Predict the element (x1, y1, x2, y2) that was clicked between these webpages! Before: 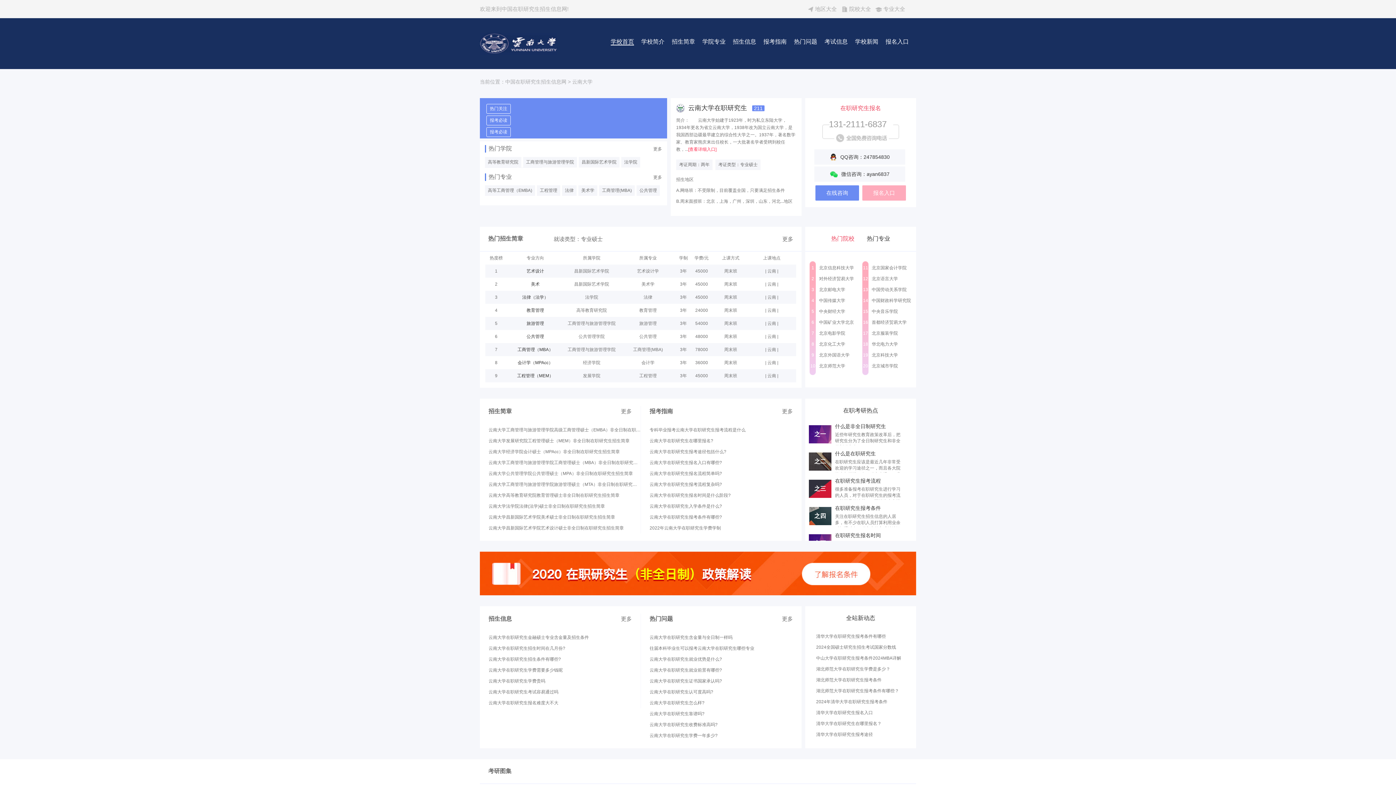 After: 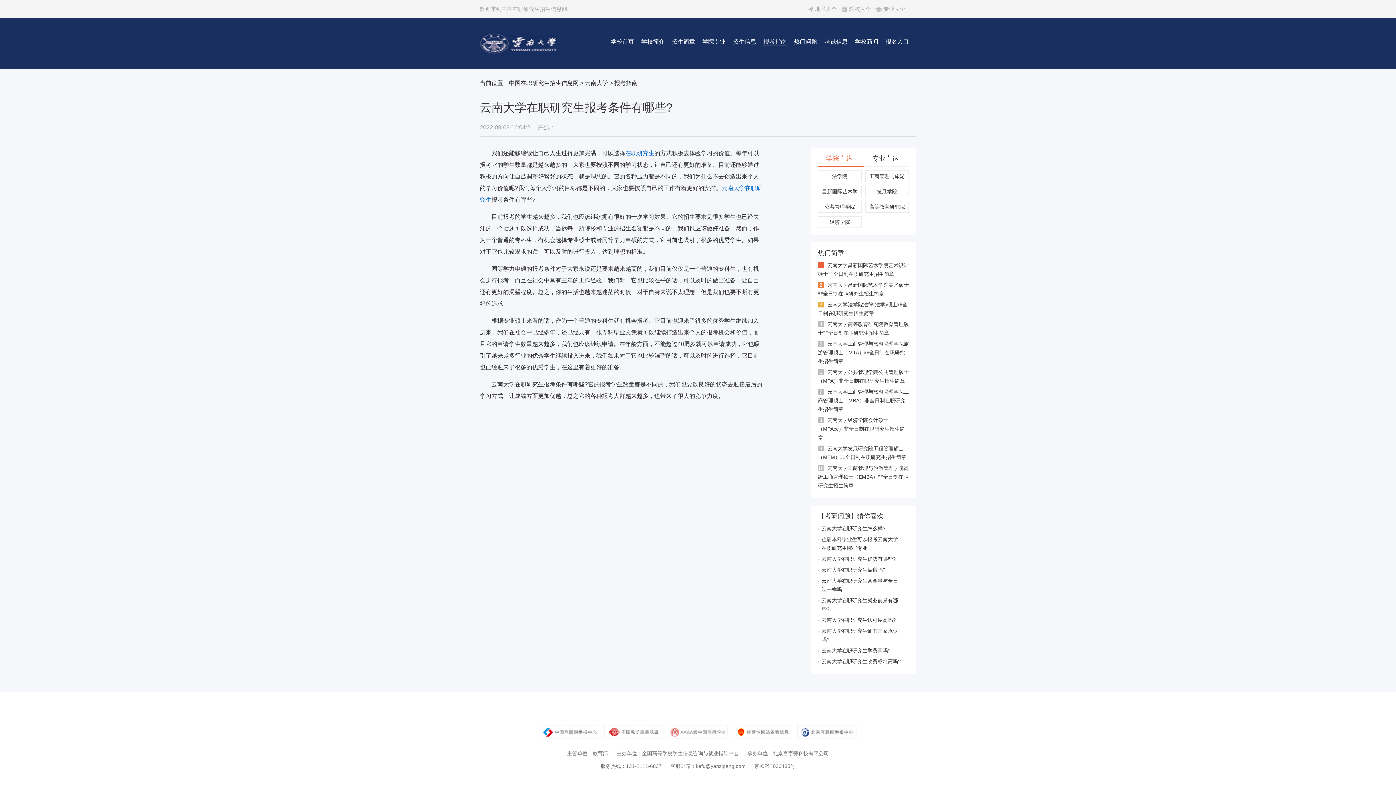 Action: bbox: (649, 514, 722, 520) label: 云南大学在职研究生报考条件有哪些?